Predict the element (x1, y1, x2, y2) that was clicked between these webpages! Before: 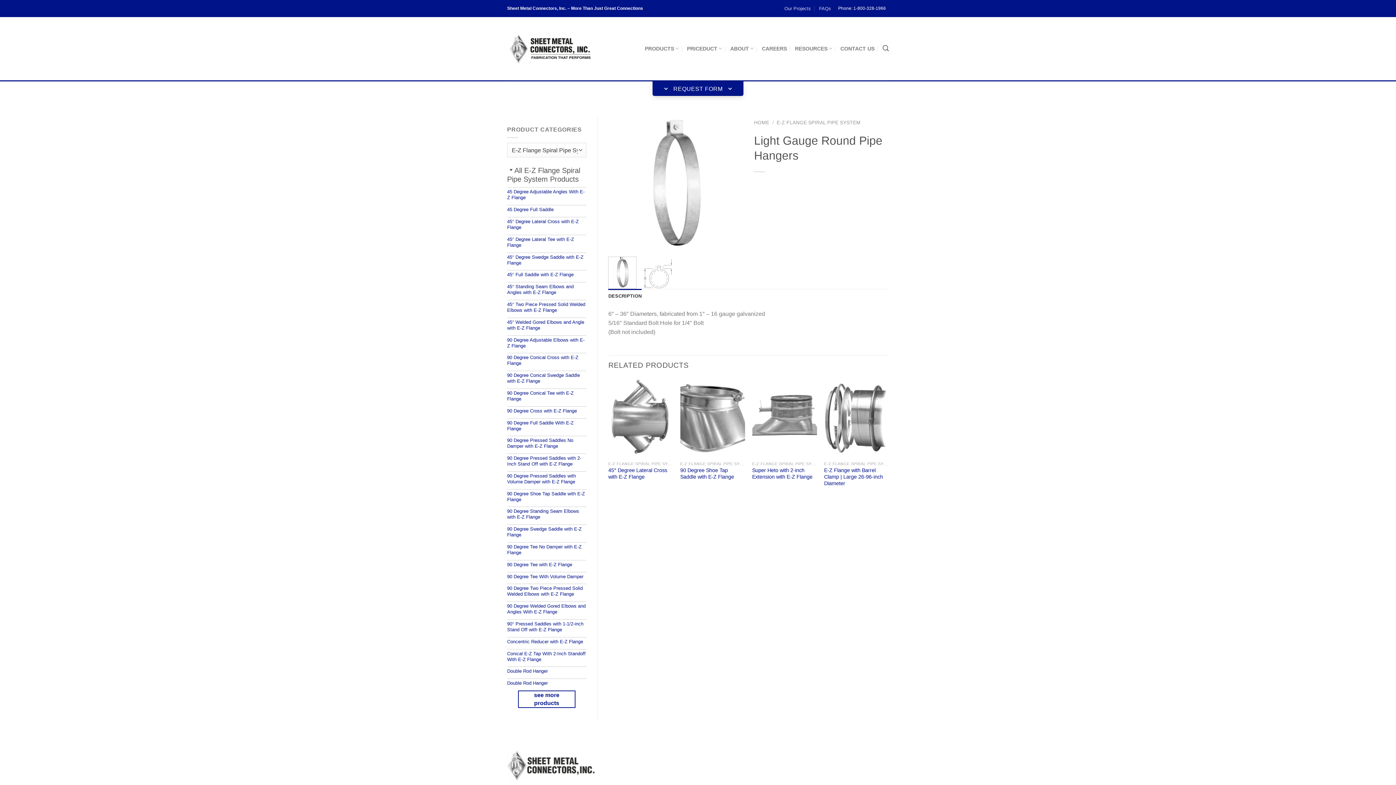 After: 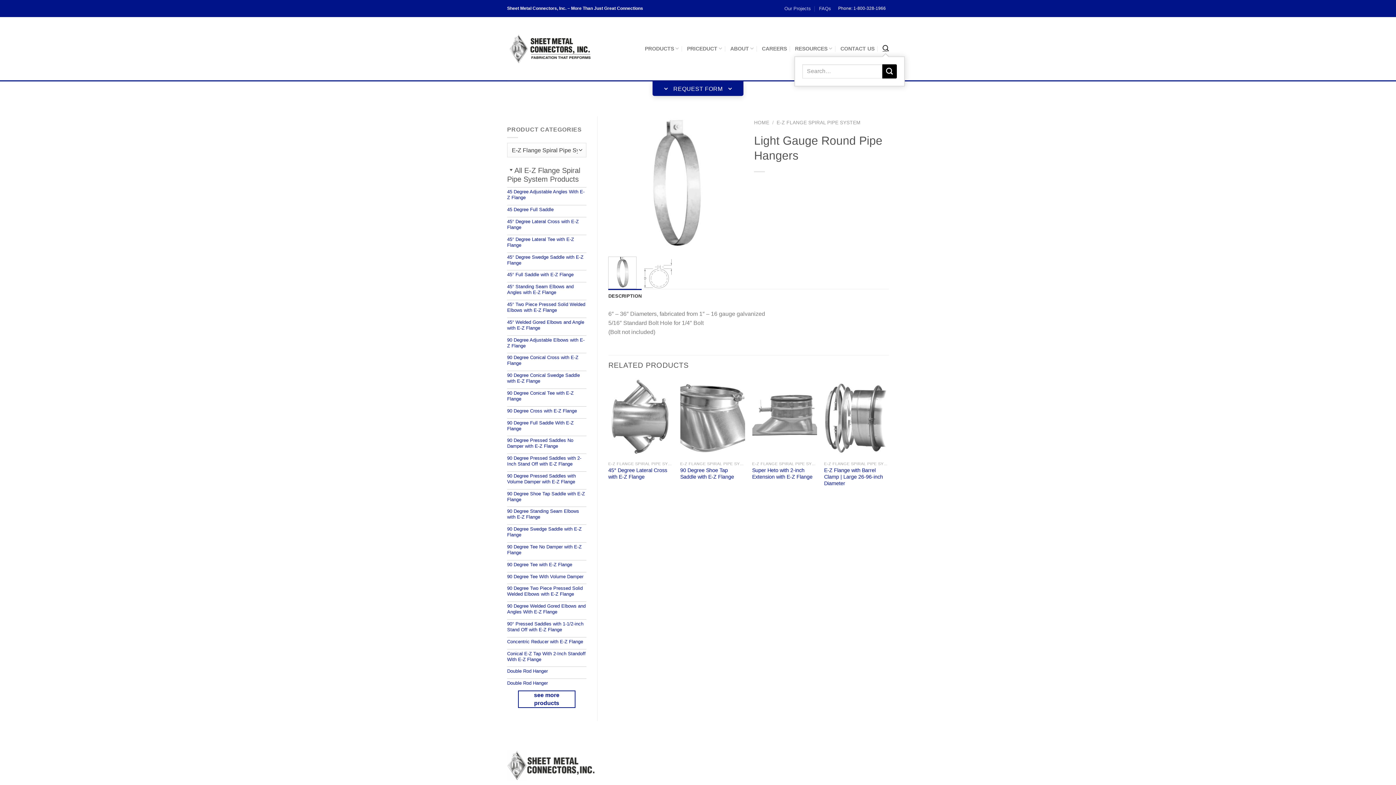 Action: label: Search bbox: (882, 41, 889, 56)